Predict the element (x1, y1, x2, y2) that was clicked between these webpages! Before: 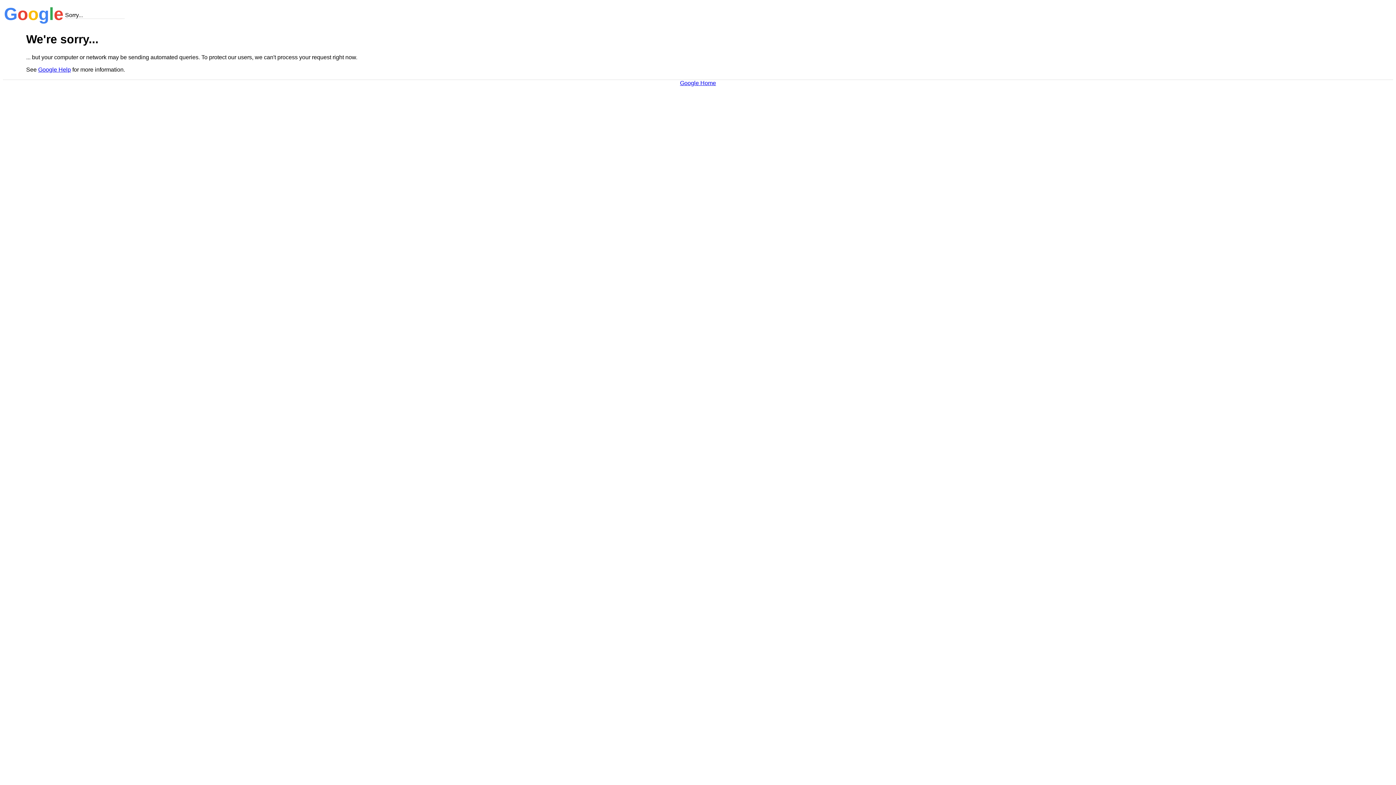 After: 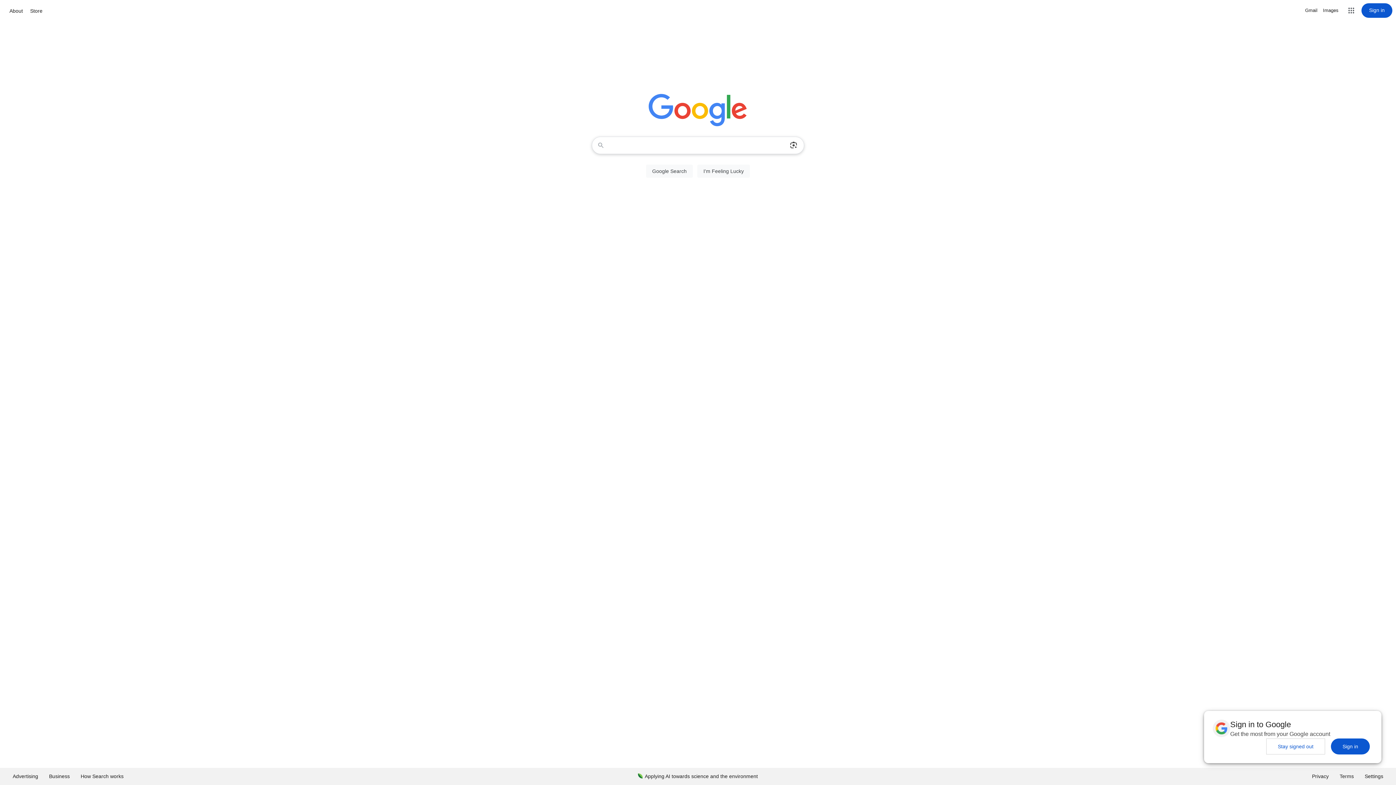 Action: label: Google Home bbox: (680, 79, 716, 86)